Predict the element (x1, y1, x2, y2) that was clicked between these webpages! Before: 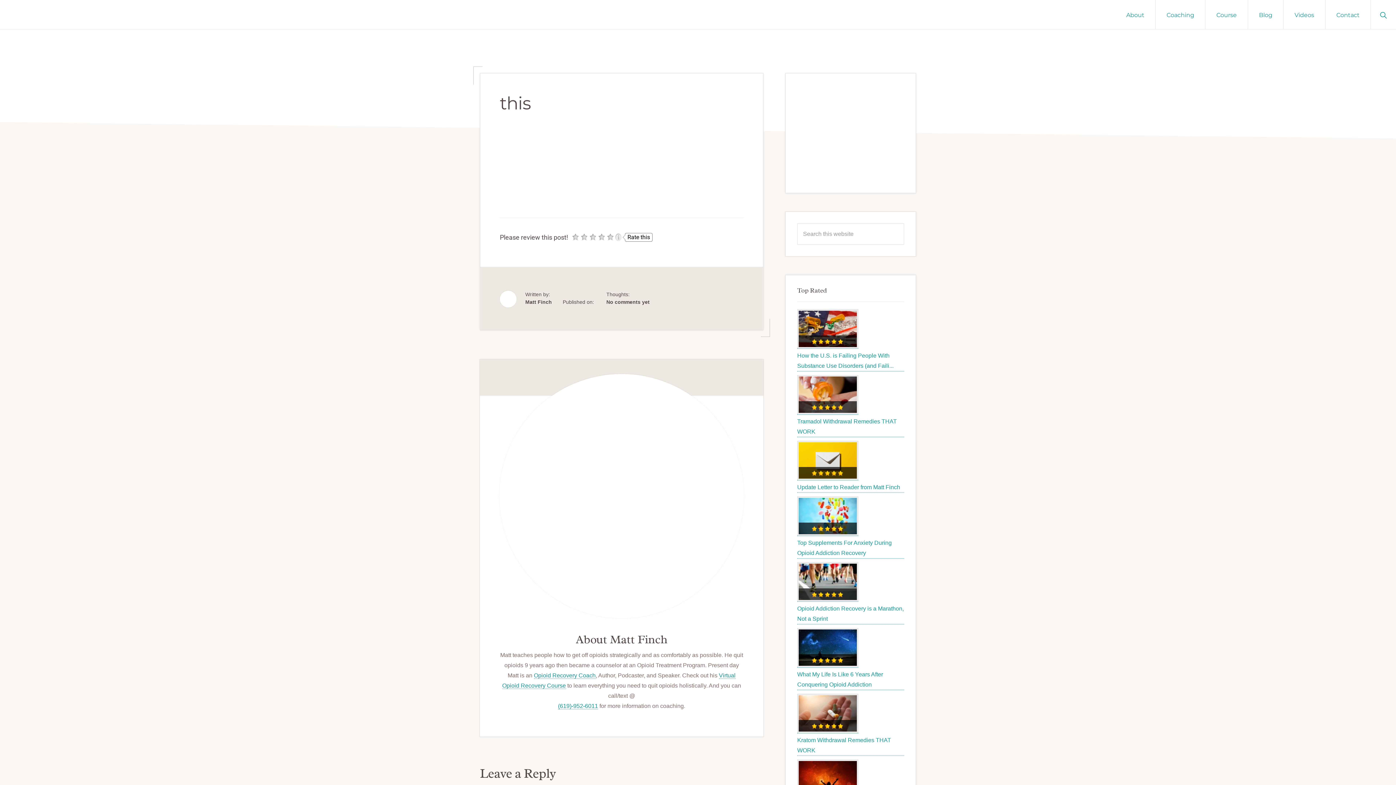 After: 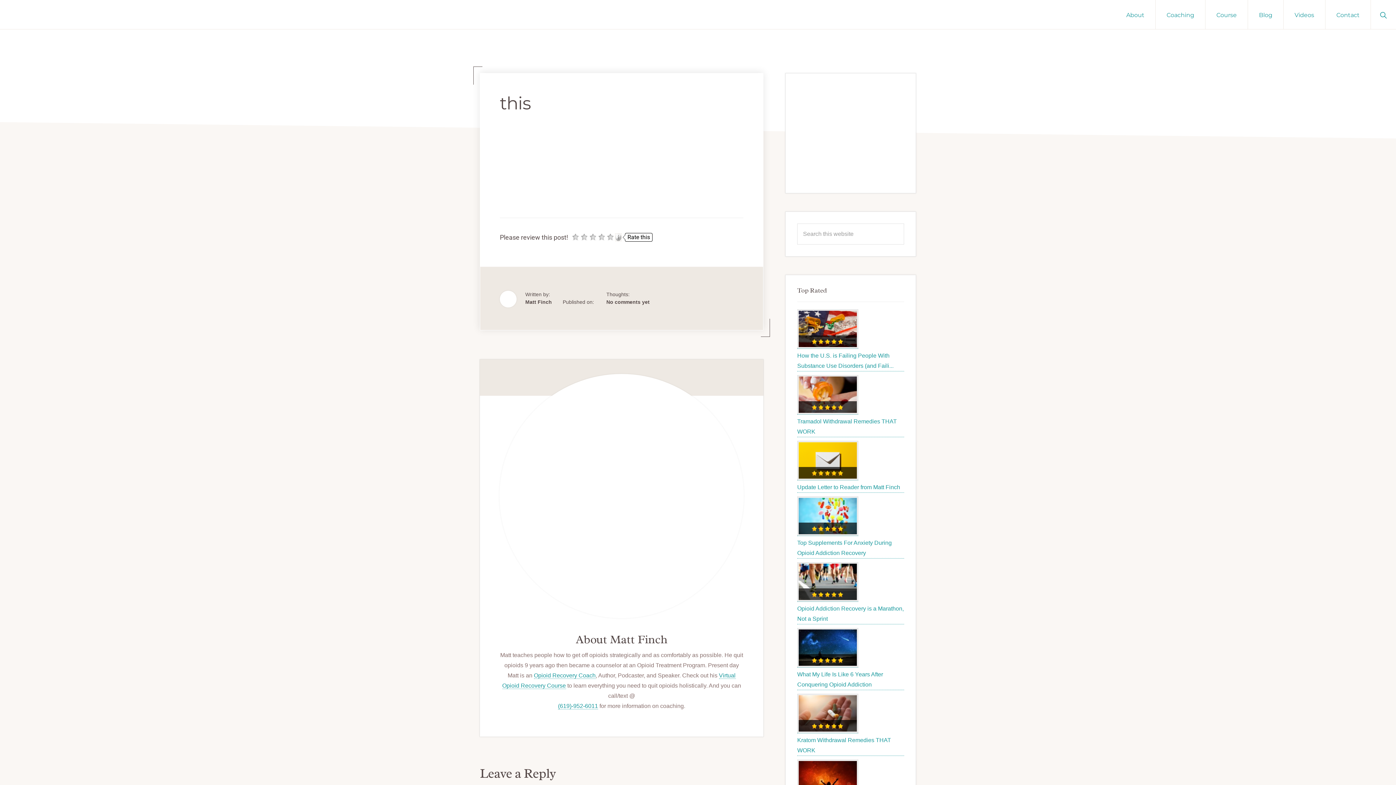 Action: bbox: (615, 233, 621, 241)